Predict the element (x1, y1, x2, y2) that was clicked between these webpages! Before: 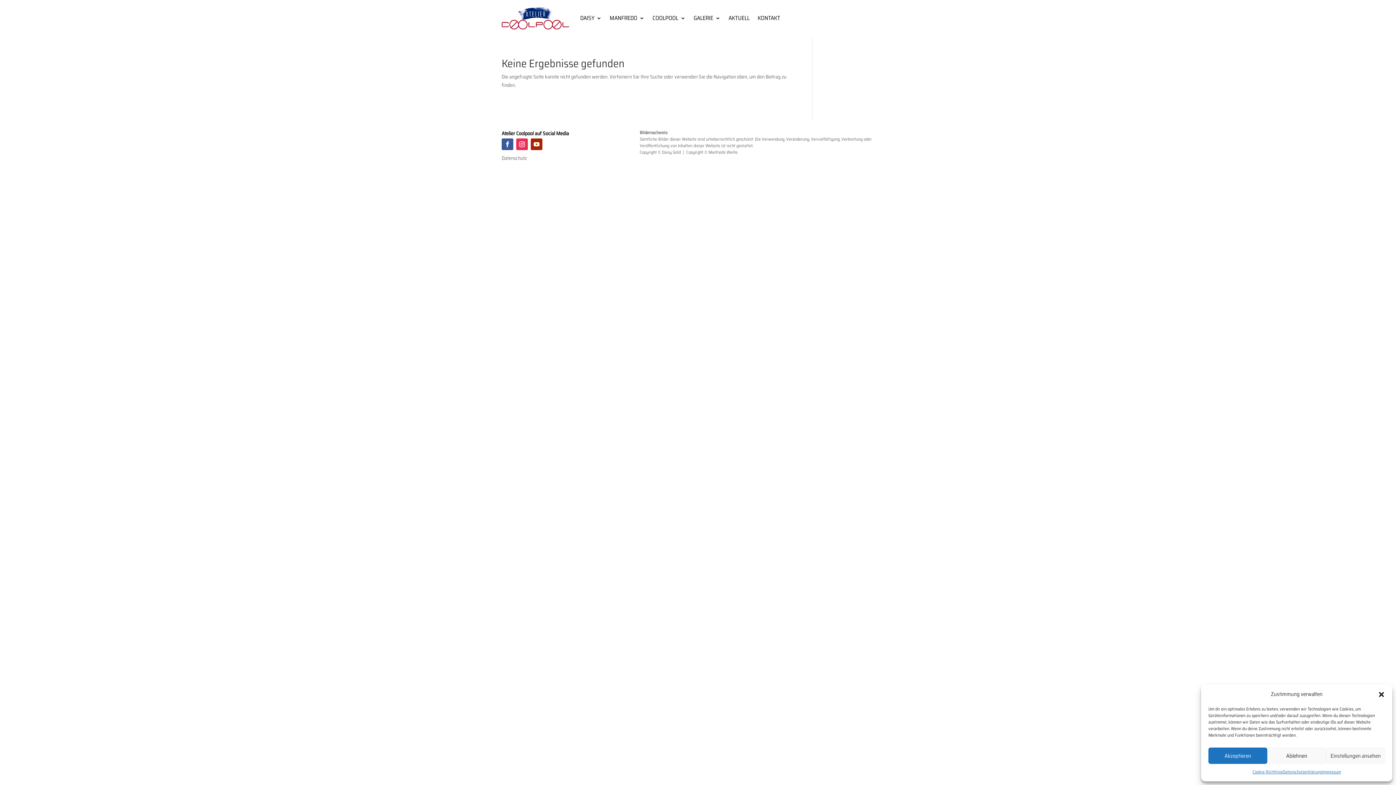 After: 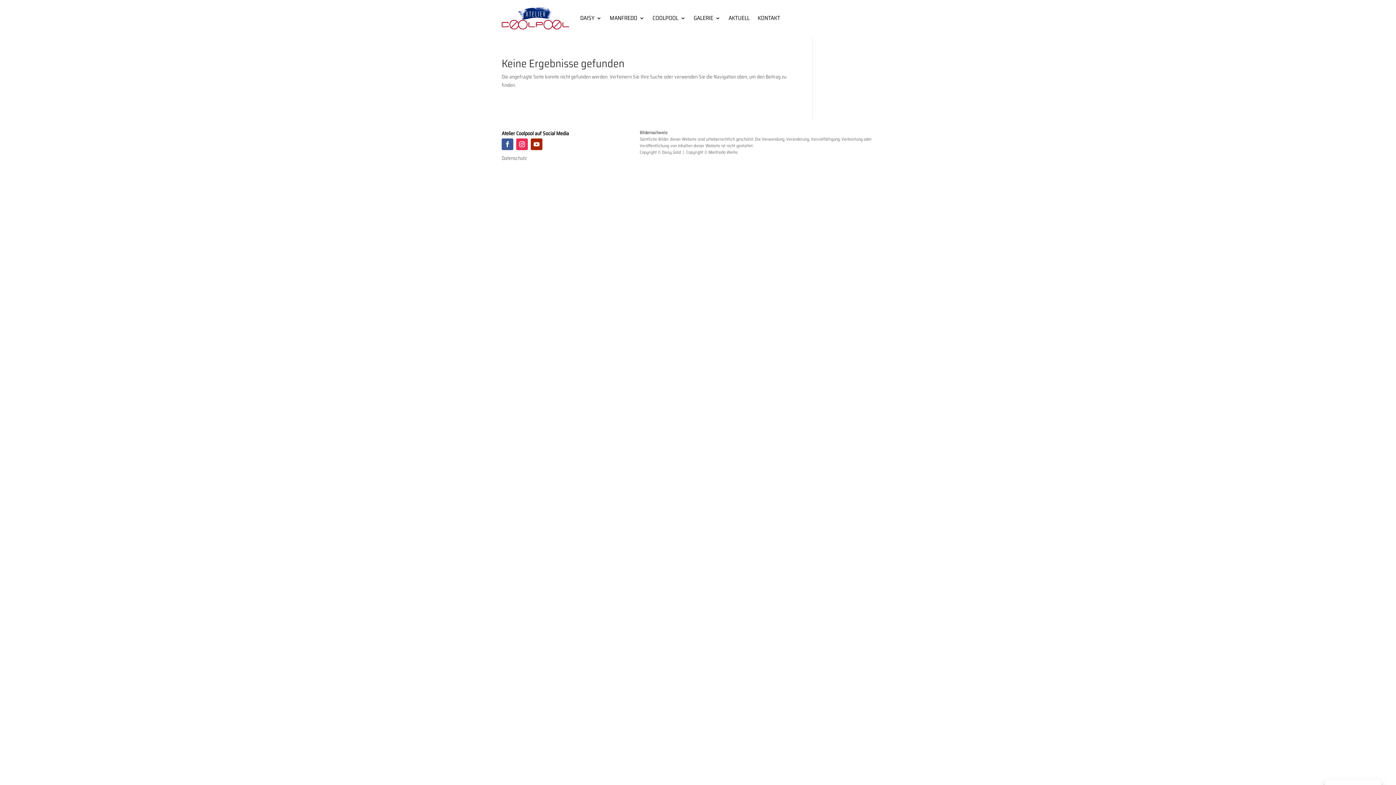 Action: bbox: (1208, 748, 1267, 764) label: Akzeptieren